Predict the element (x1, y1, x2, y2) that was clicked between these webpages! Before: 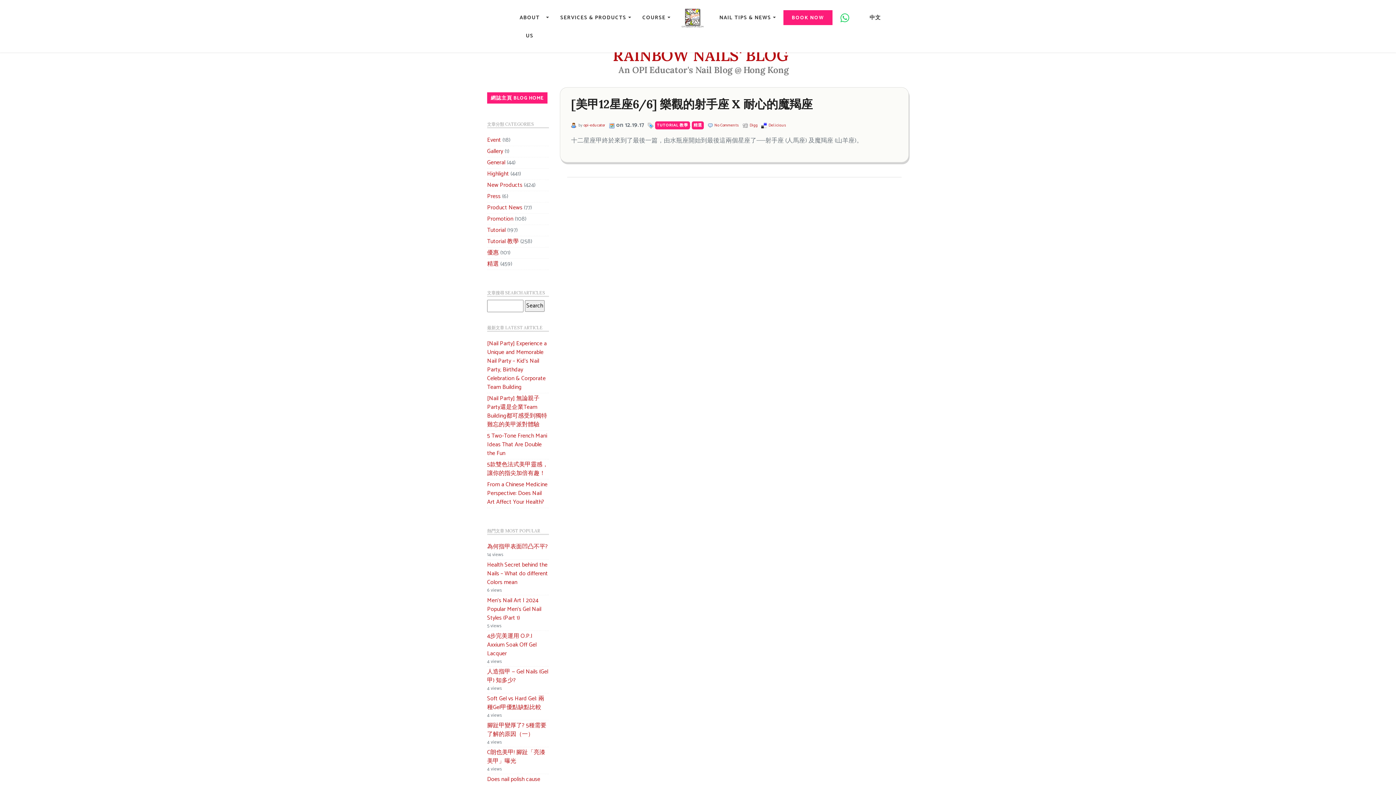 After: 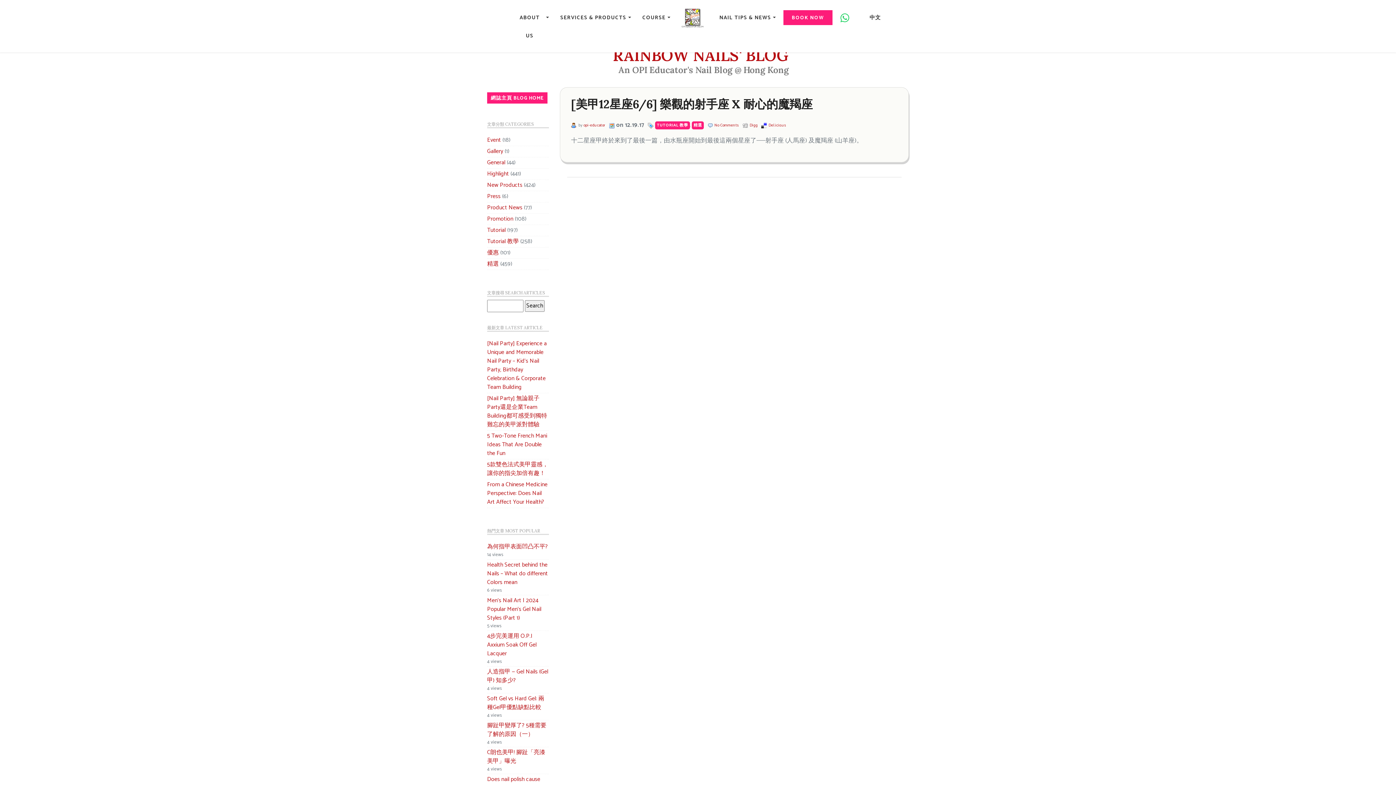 Action: bbox: (836, 4, 858, 29)